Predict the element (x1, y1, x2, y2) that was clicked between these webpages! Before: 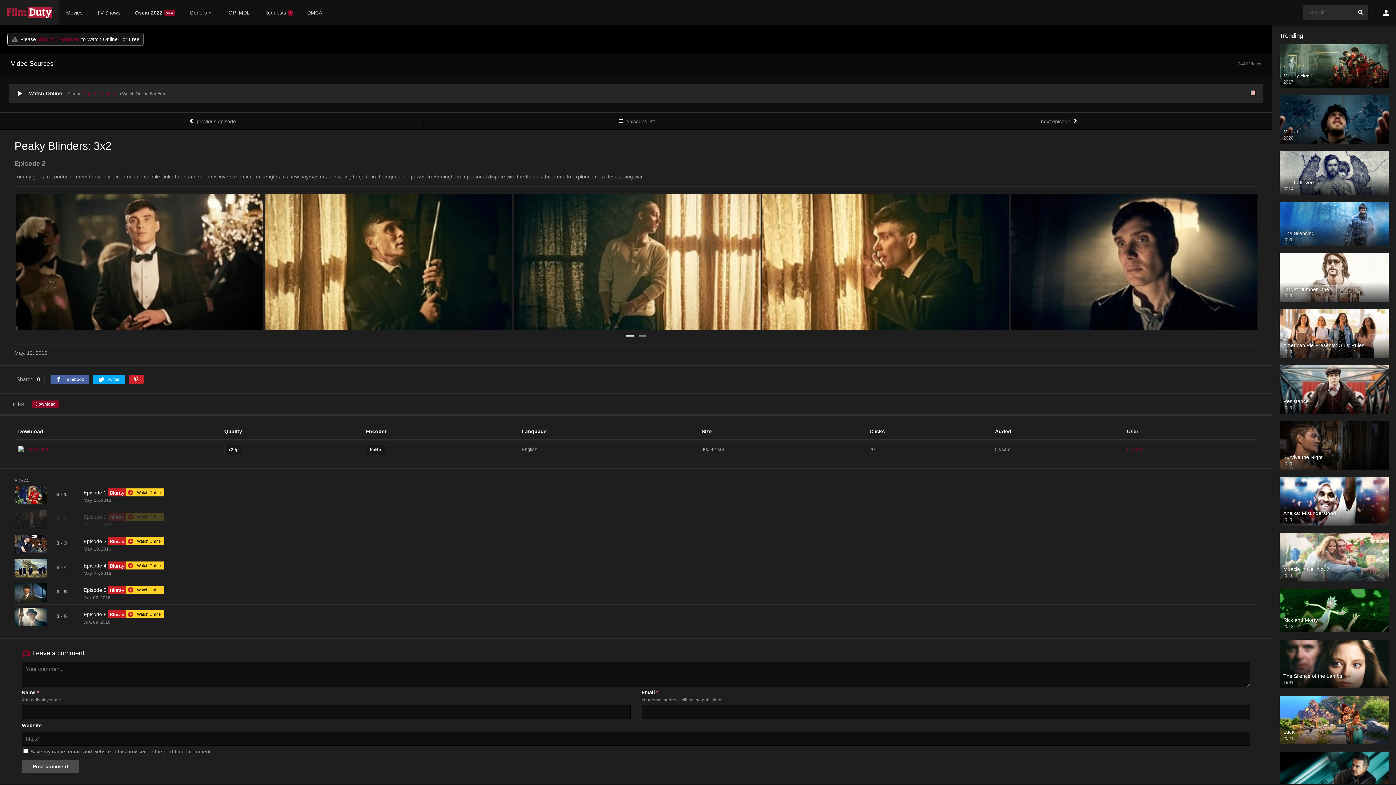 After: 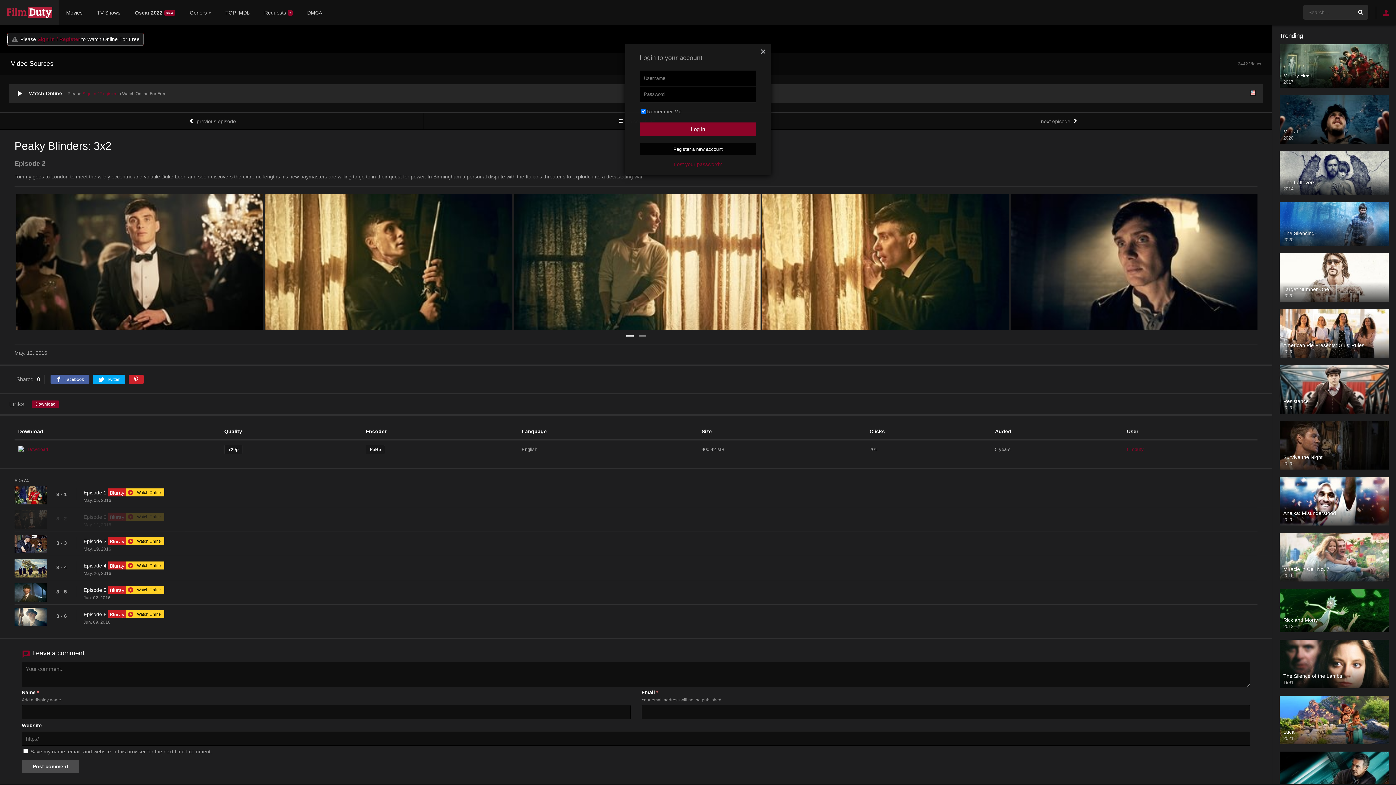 Action: bbox: (1376, 6, 1396, 18)